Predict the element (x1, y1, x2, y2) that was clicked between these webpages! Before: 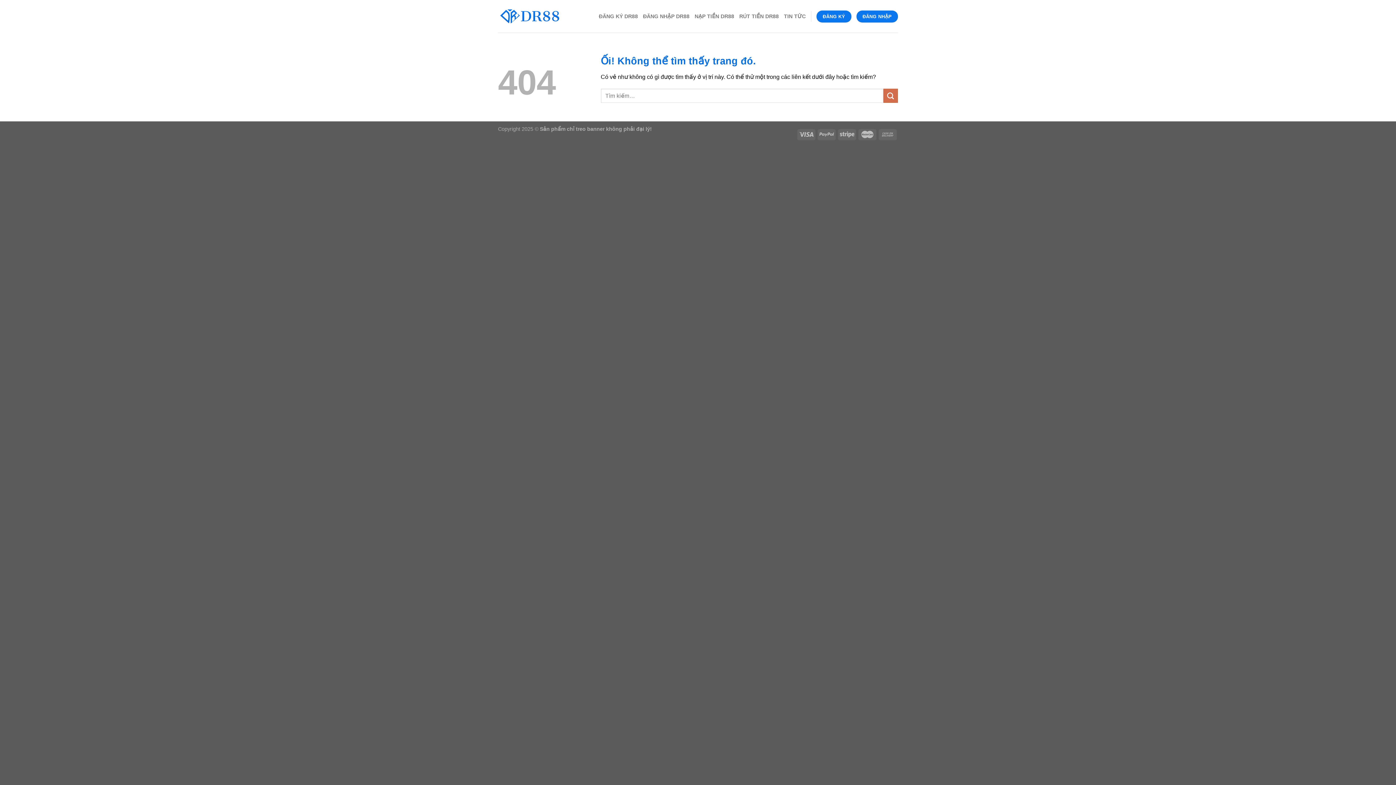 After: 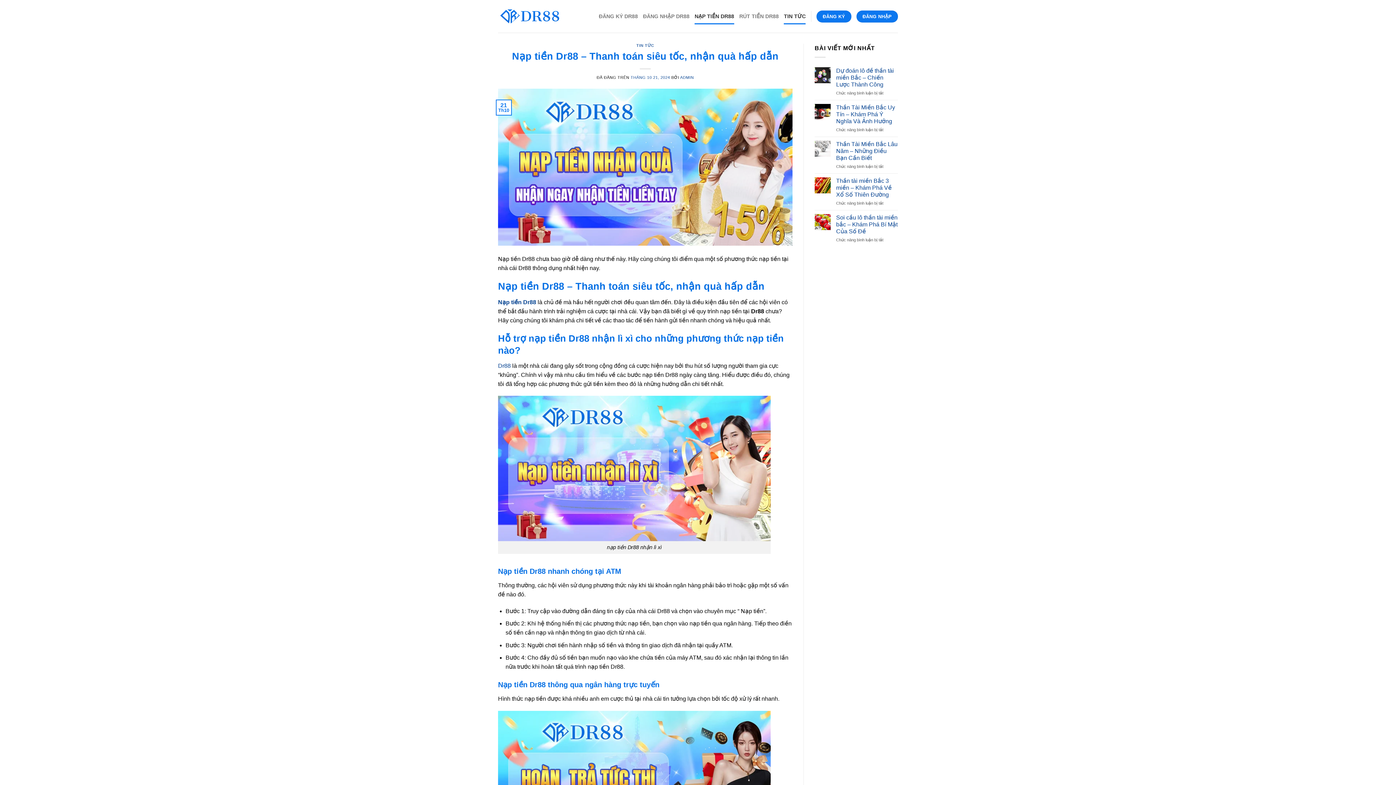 Action: bbox: (694, 8, 734, 24) label: NẠP TIỀN DR88